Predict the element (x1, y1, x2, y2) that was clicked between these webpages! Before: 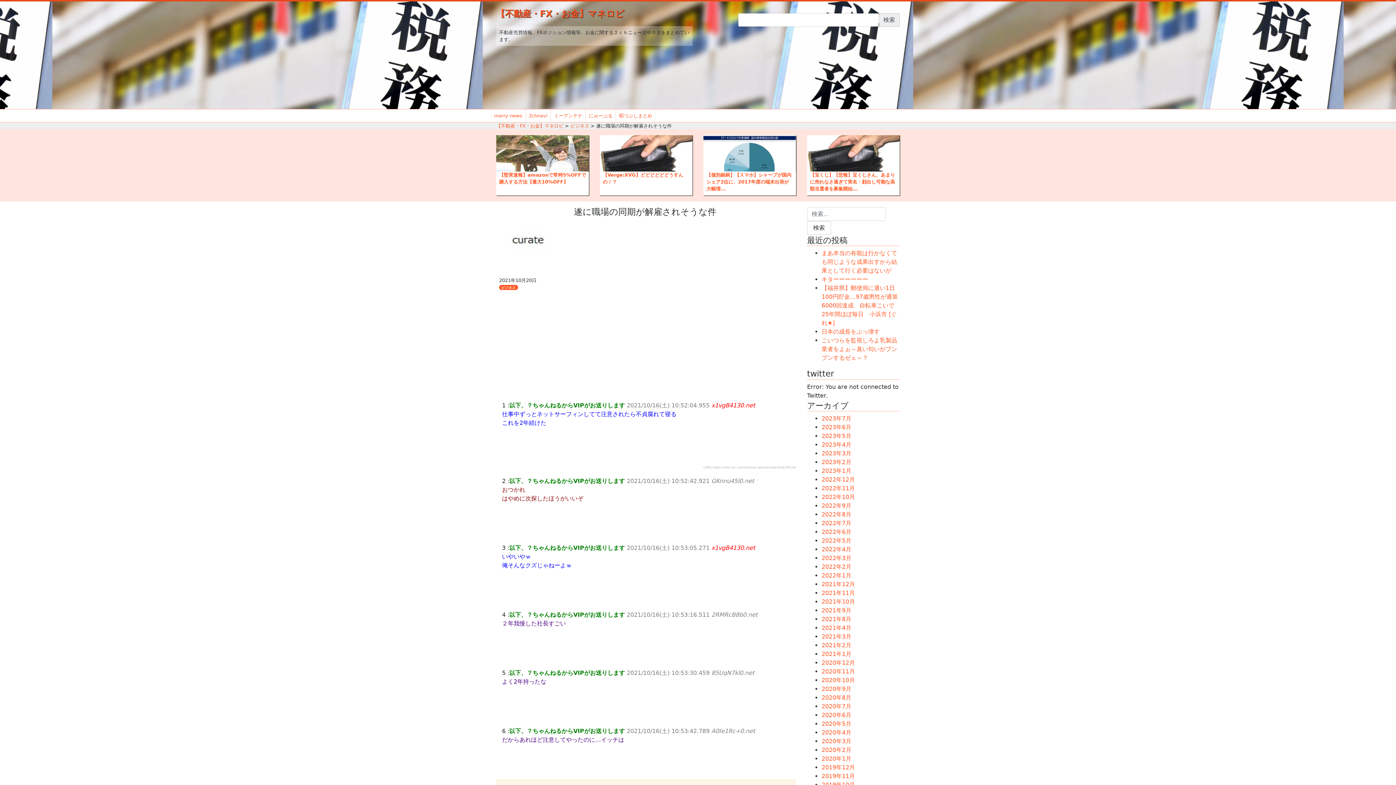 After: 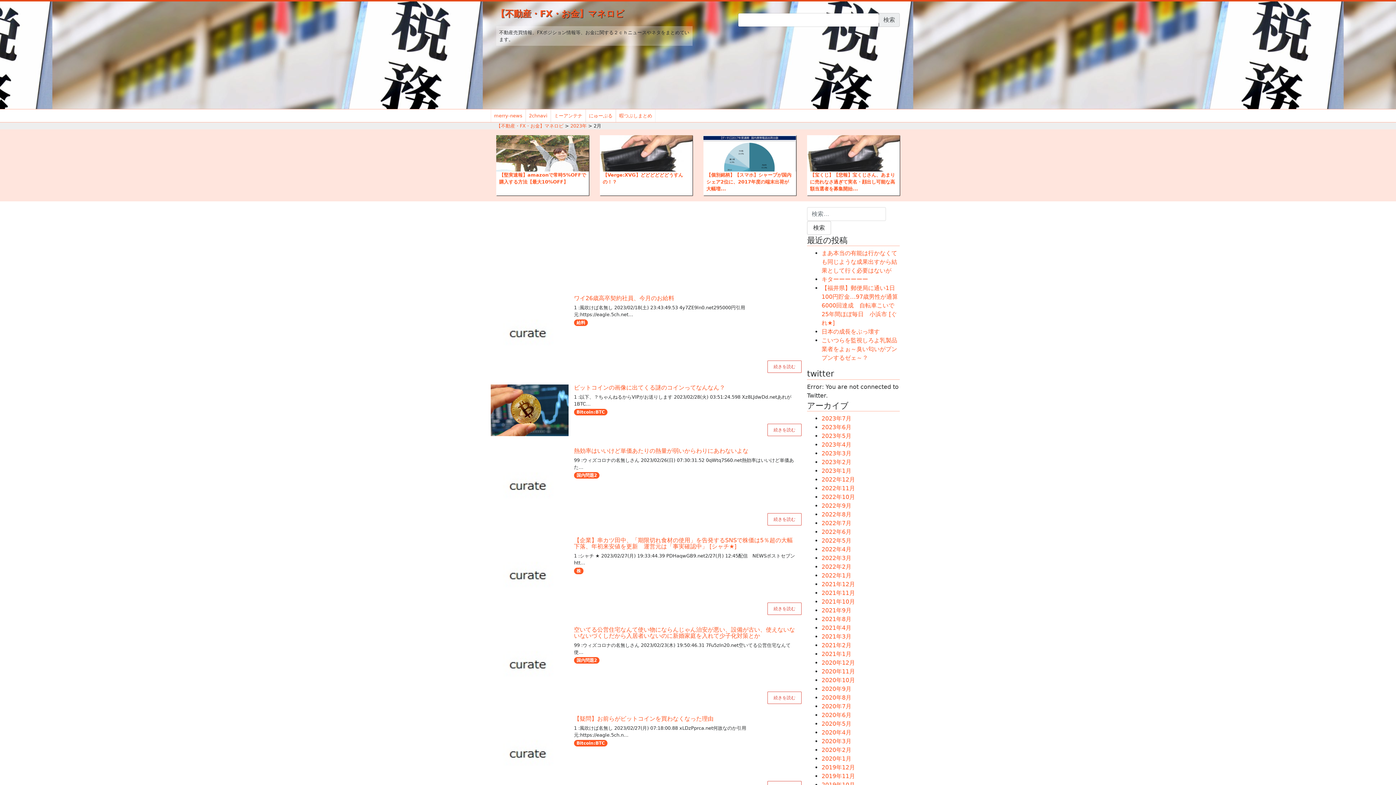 Action: bbox: (821, 458, 851, 465) label: 2023年2月